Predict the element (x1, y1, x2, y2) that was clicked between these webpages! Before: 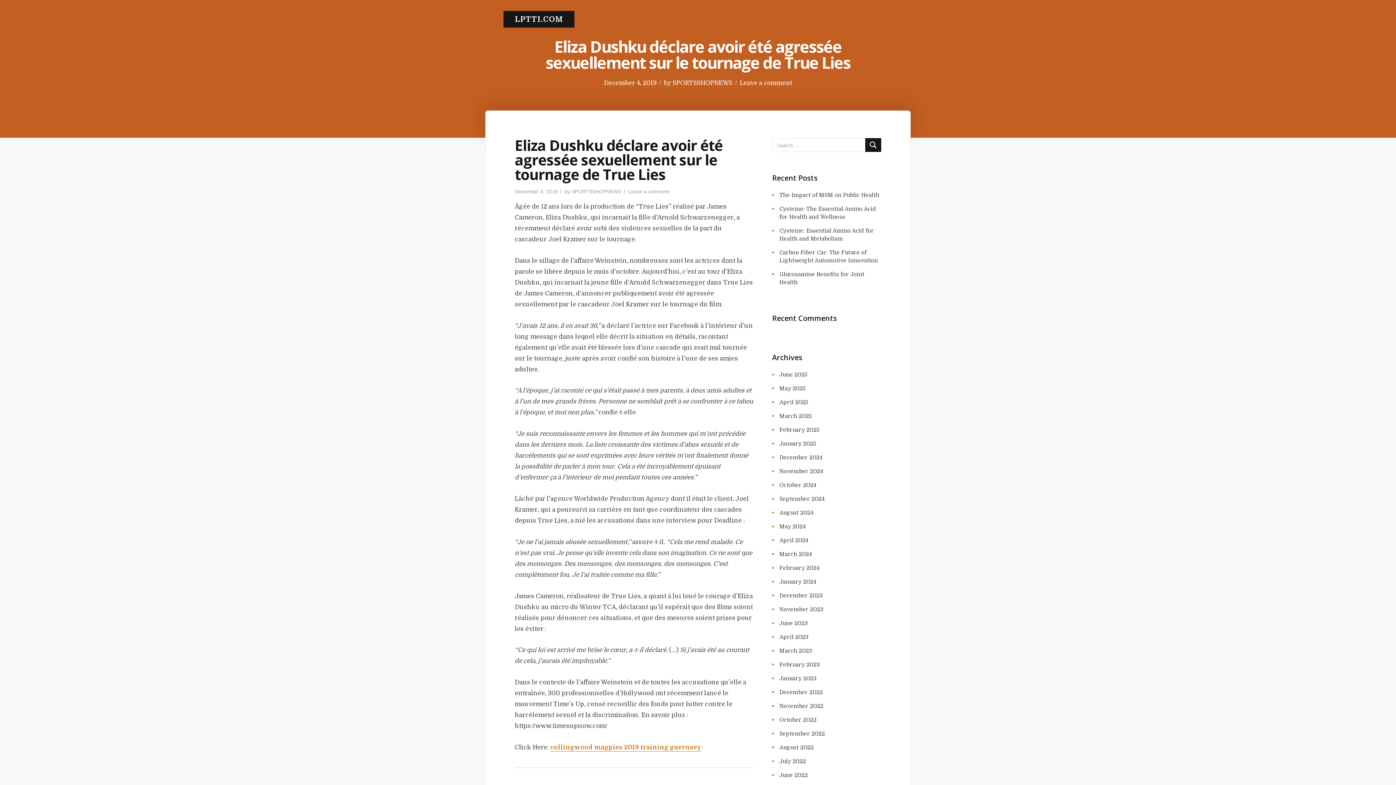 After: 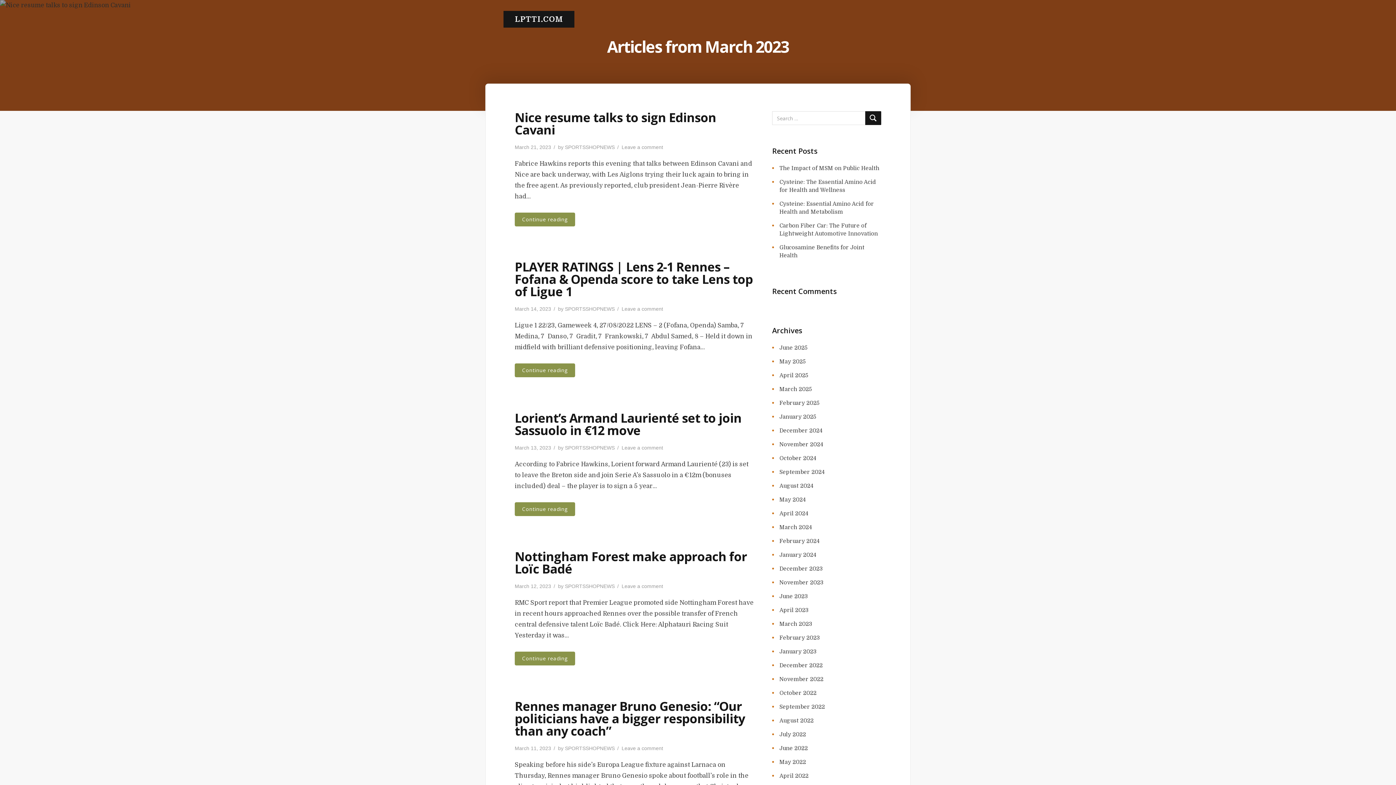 Action: bbox: (779, 648, 812, 654) label: March 2023